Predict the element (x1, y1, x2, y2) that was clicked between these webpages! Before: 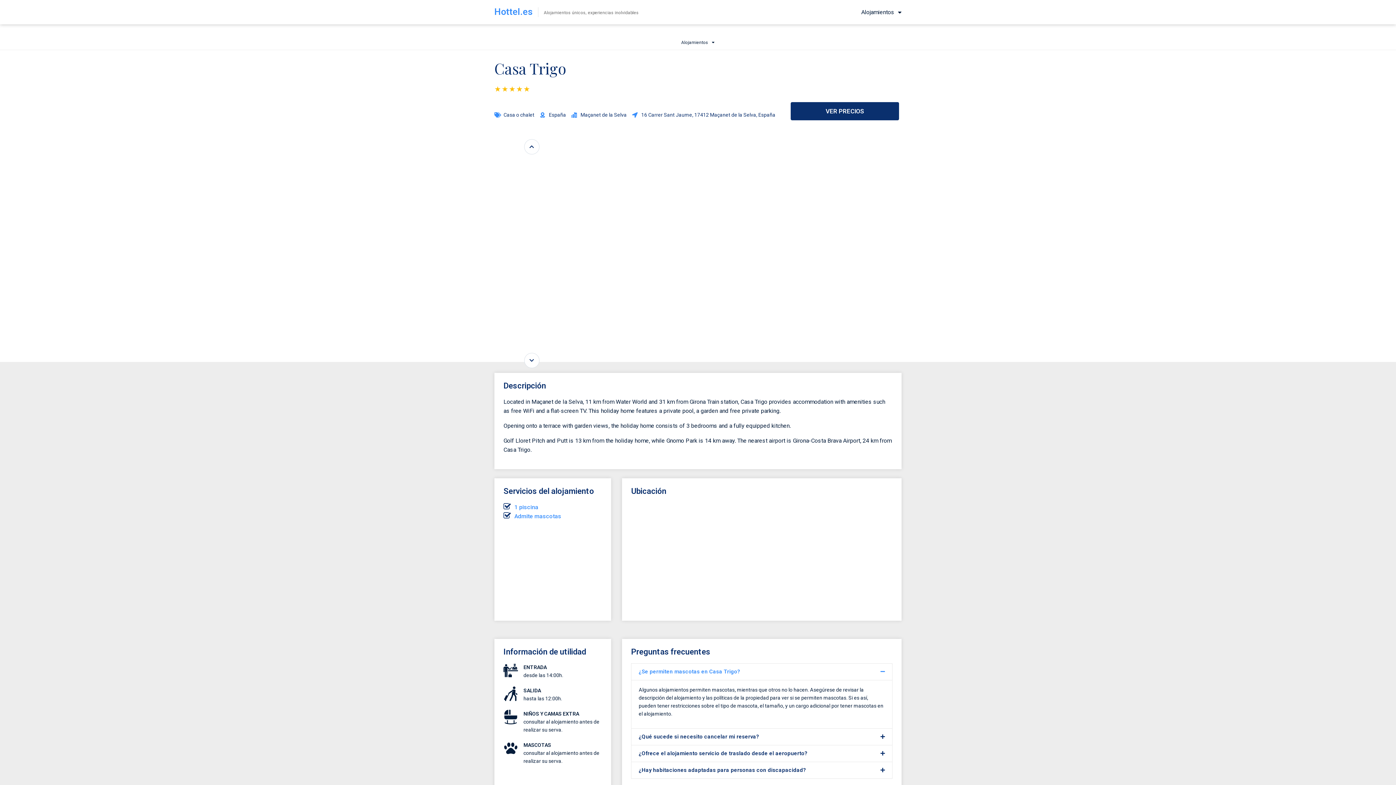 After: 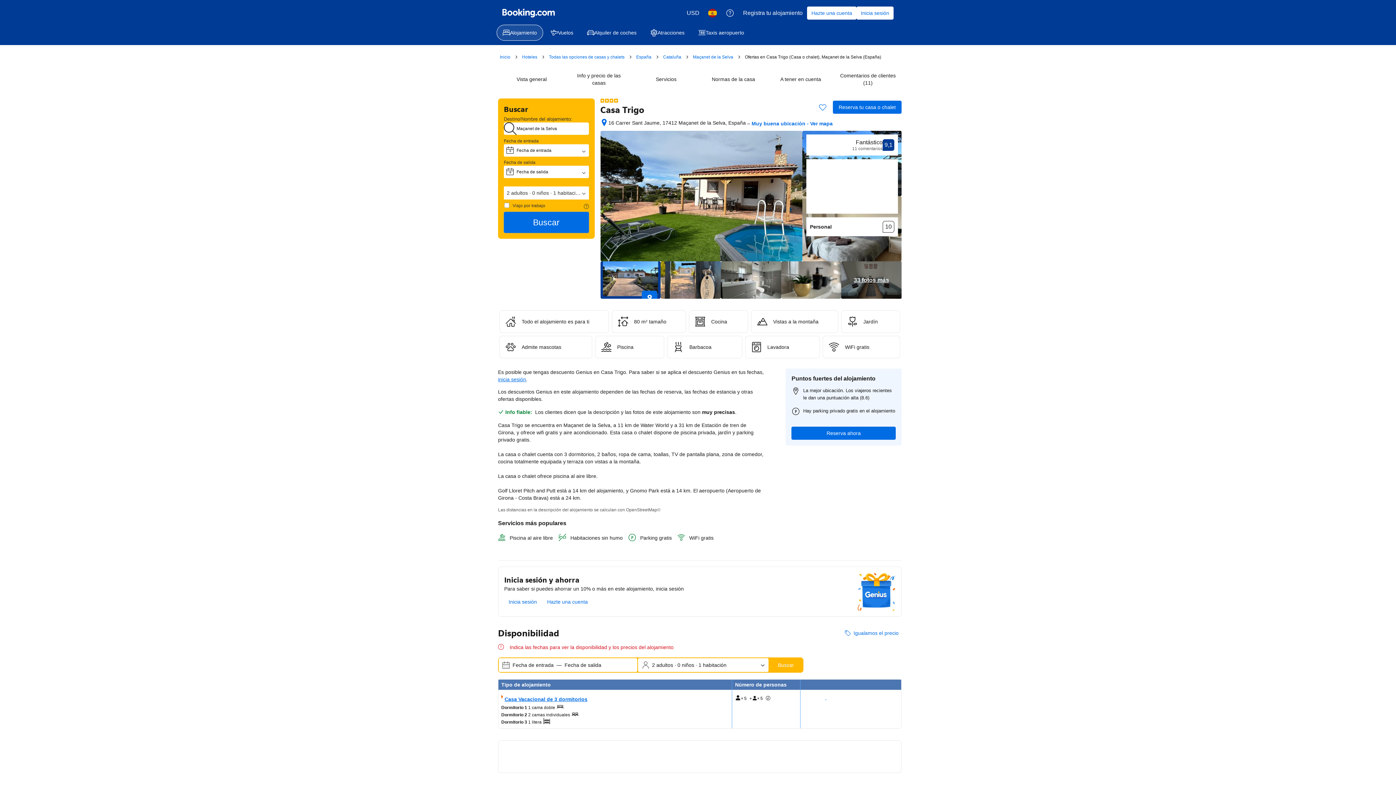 Action: bbox: (790, 102, 899, 120) label: VER PRECIOS
VER PRECIOS